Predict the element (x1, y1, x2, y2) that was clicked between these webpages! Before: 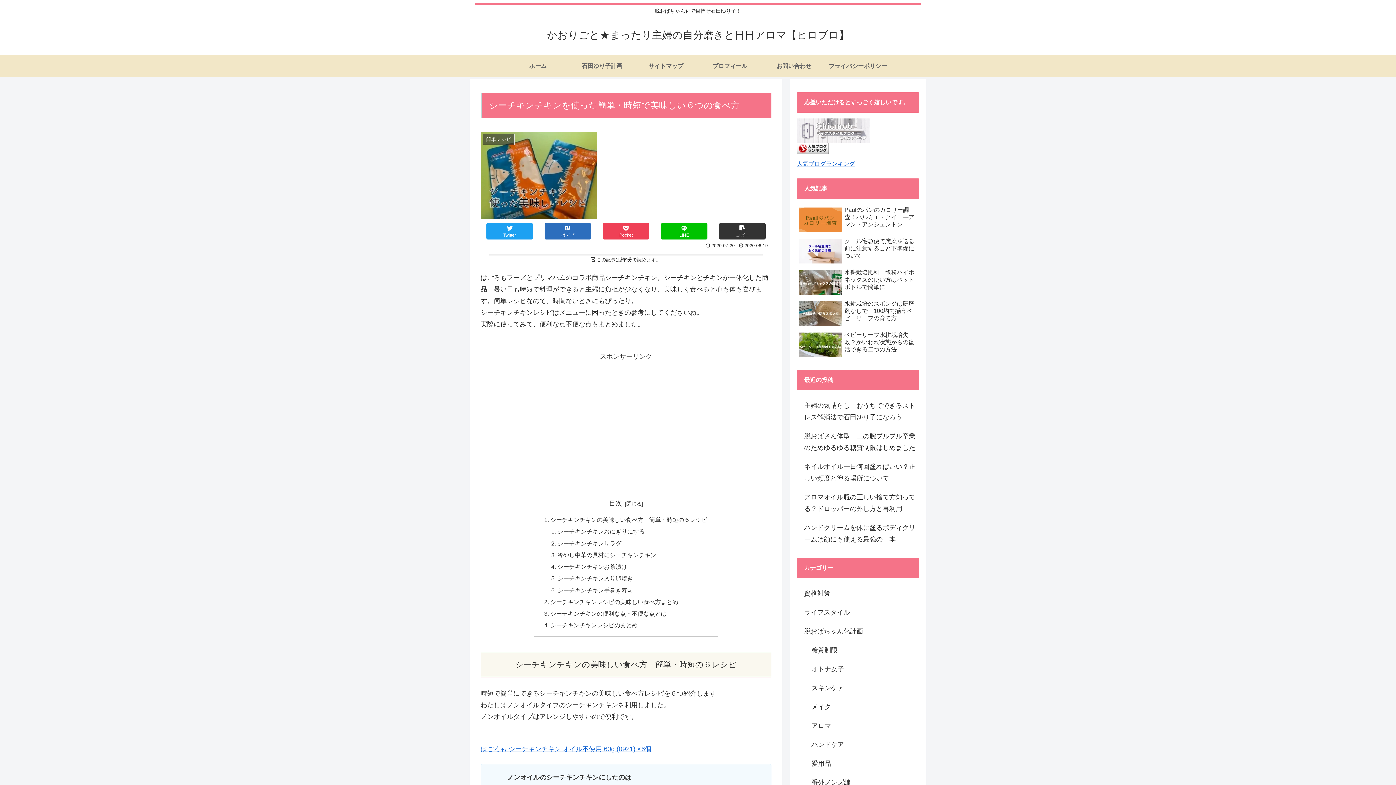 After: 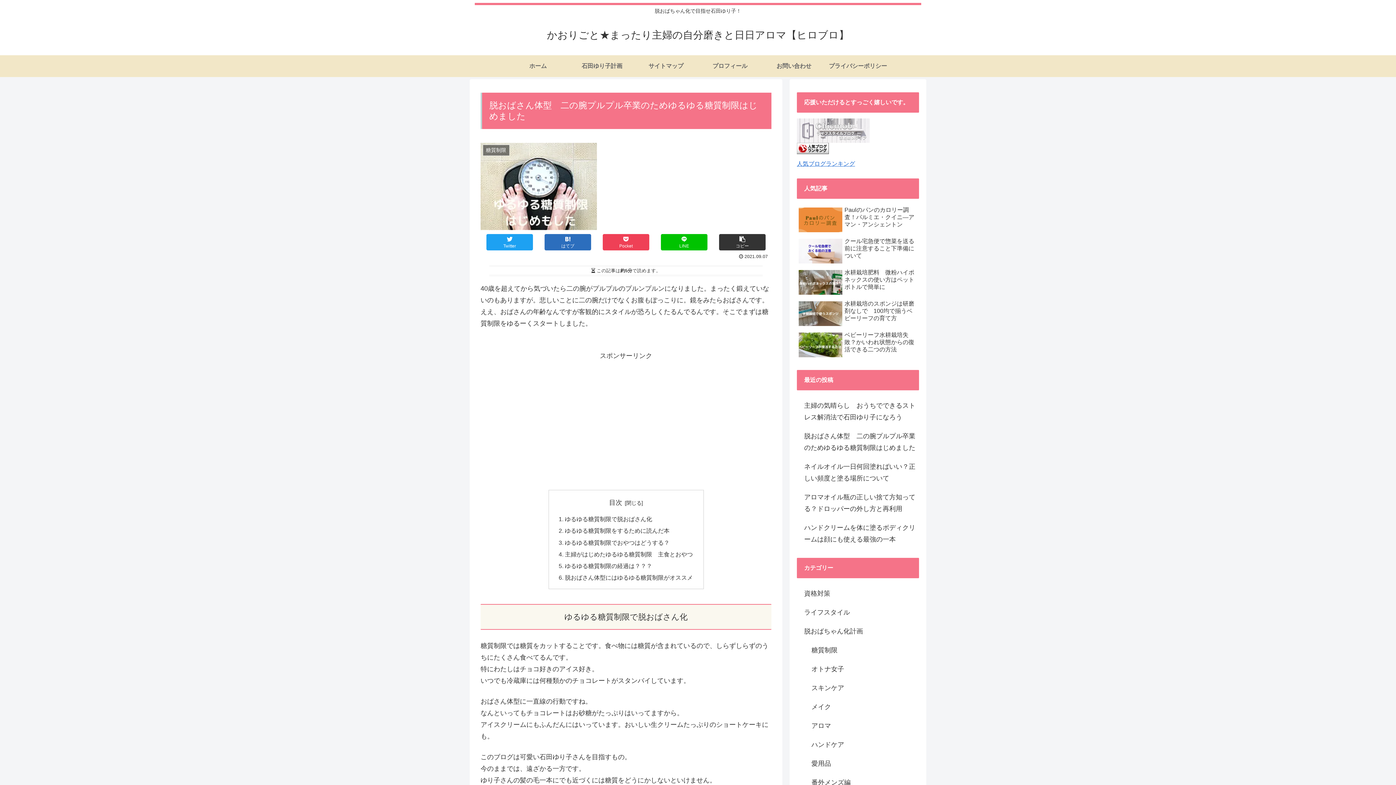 Action: bbox: (797, 426, 919, 457) label: 脱おばさん体型　二の腕プルプル卒業のためゆるゆる糖質制限はじめました